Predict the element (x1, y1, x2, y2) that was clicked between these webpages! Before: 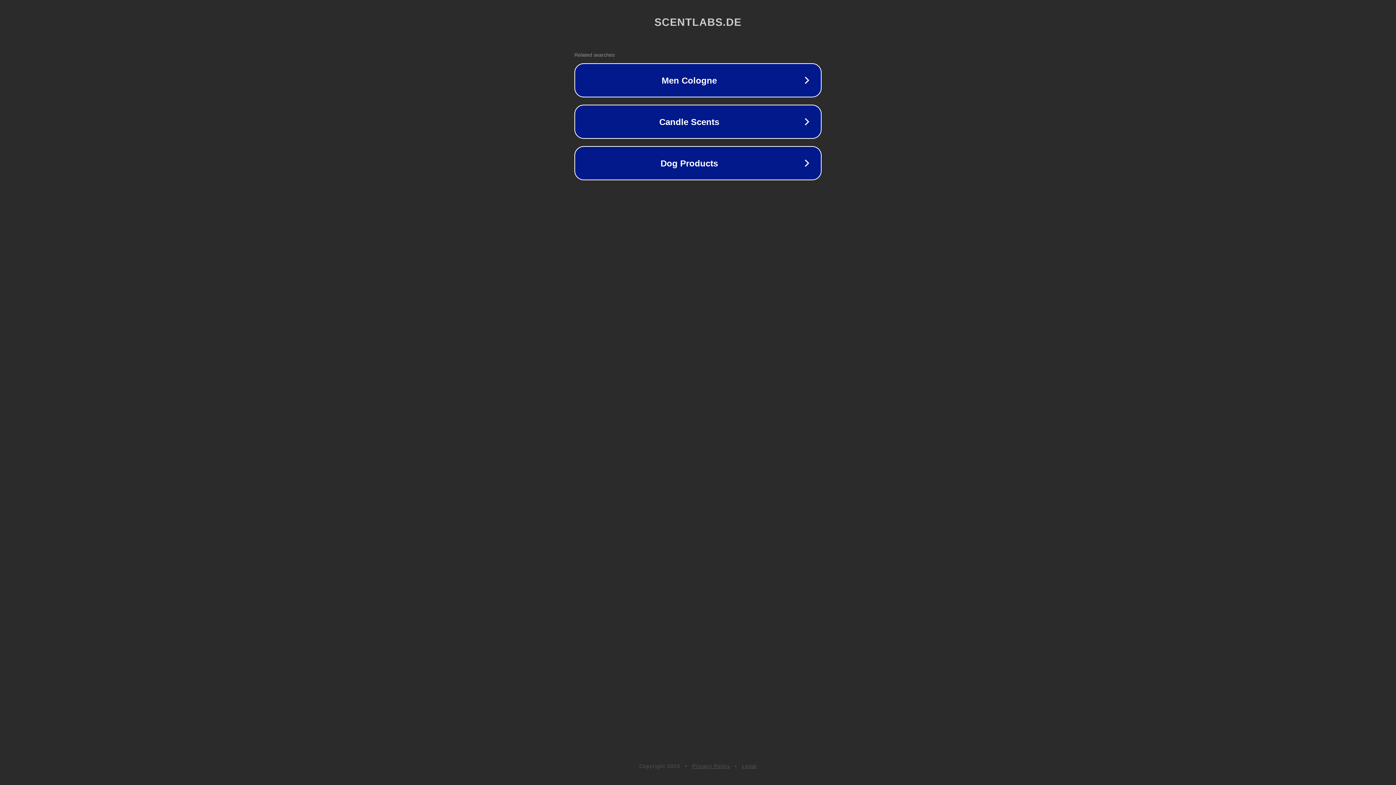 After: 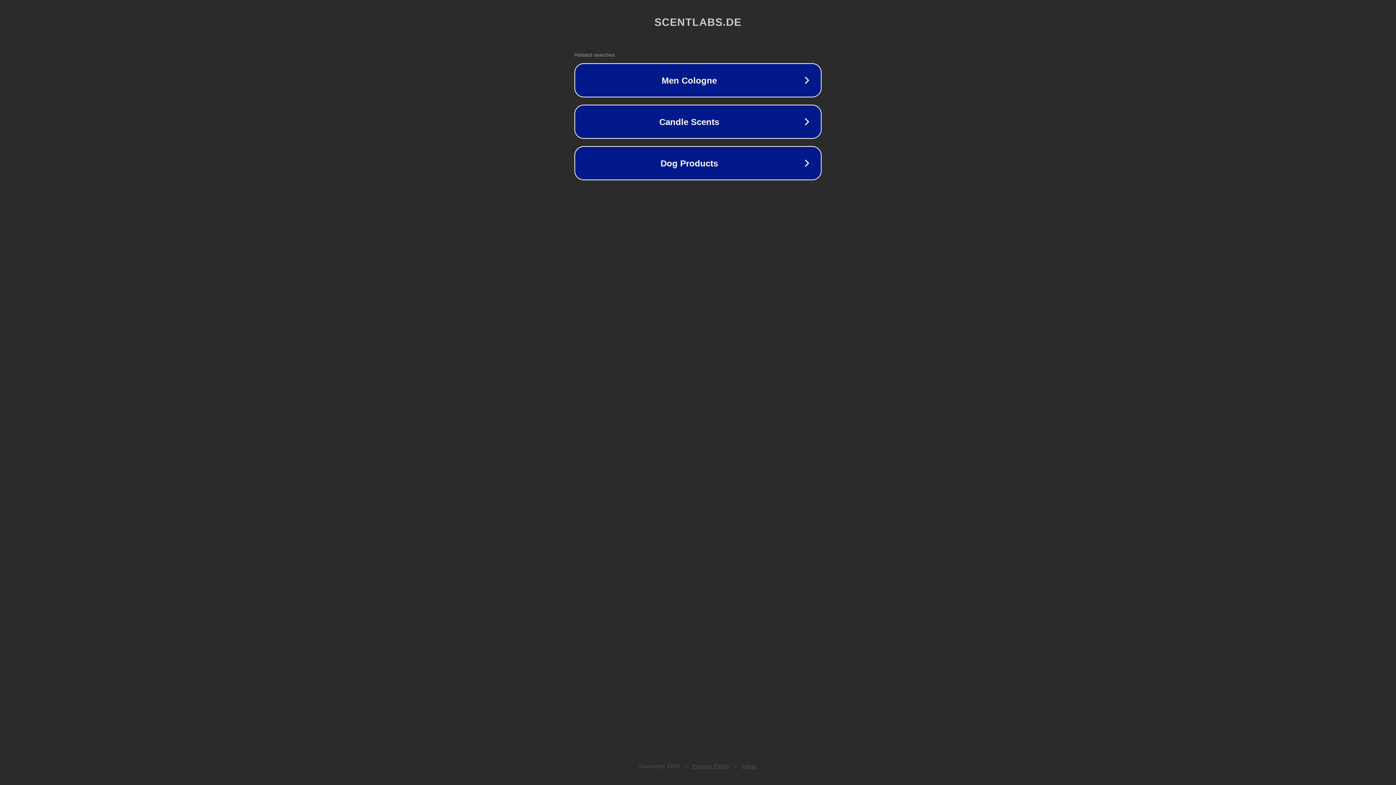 Action: bbox: (692, 763, 730, 769) label: Privacy Policy